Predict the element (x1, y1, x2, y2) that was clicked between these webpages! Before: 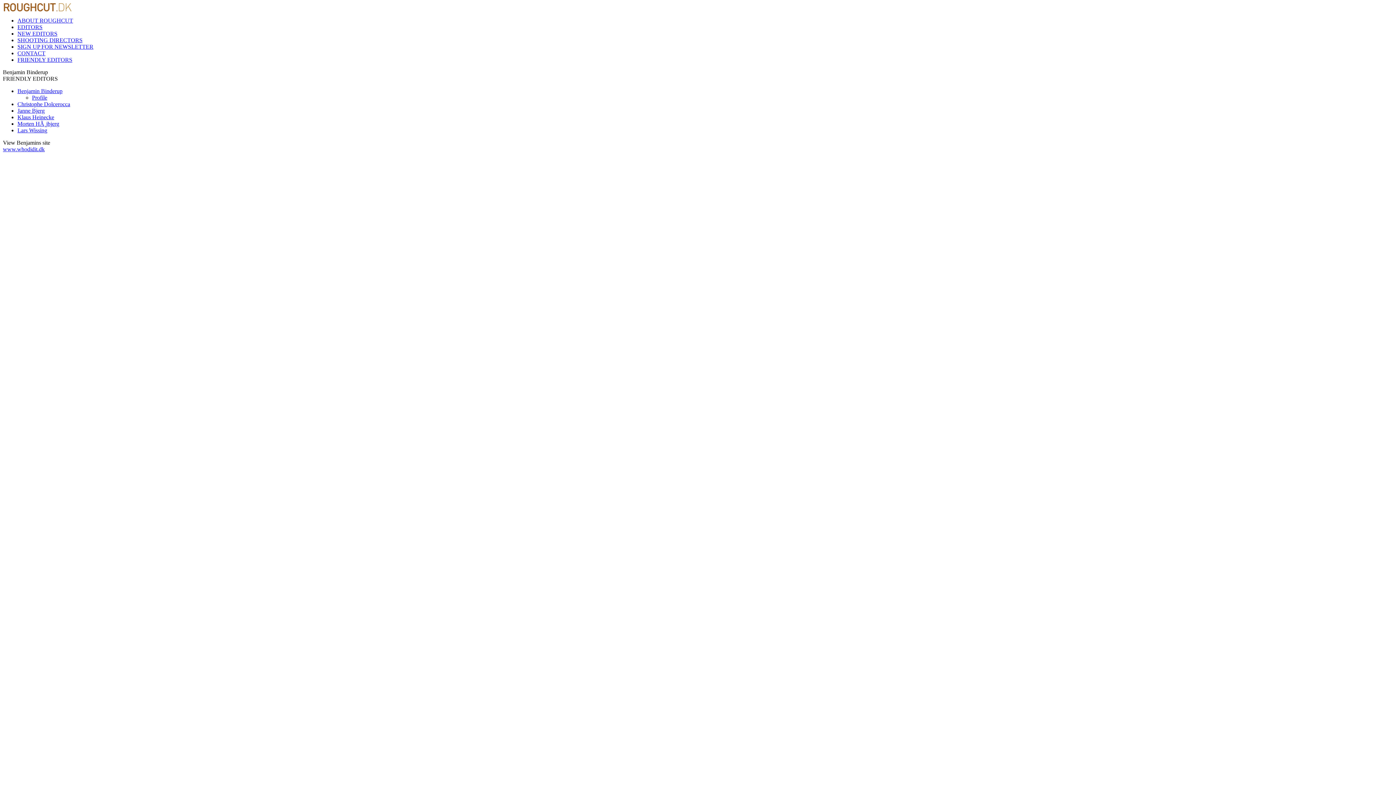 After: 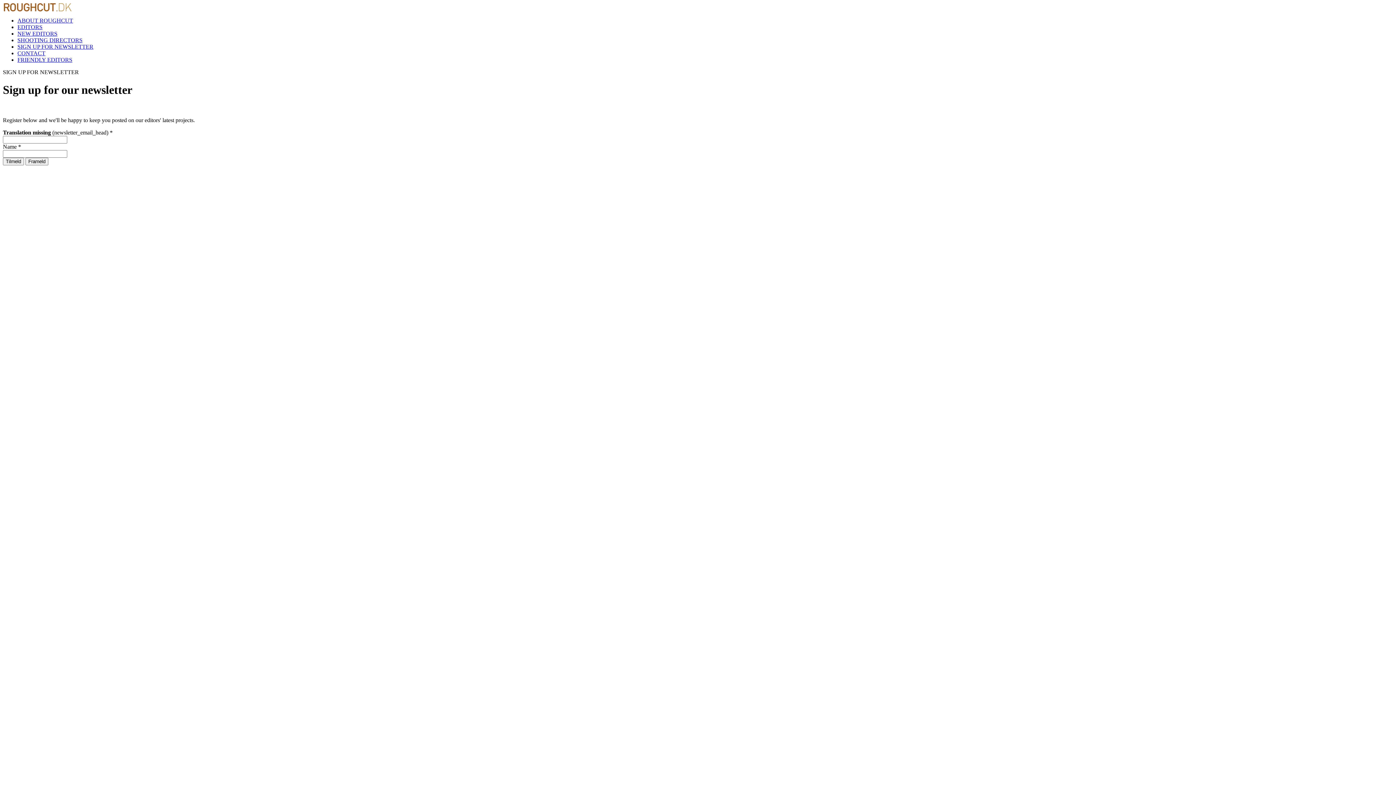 Action: bbox: (17, 43, 93, 49) label: SIGN UP FOR NEWSLETTER